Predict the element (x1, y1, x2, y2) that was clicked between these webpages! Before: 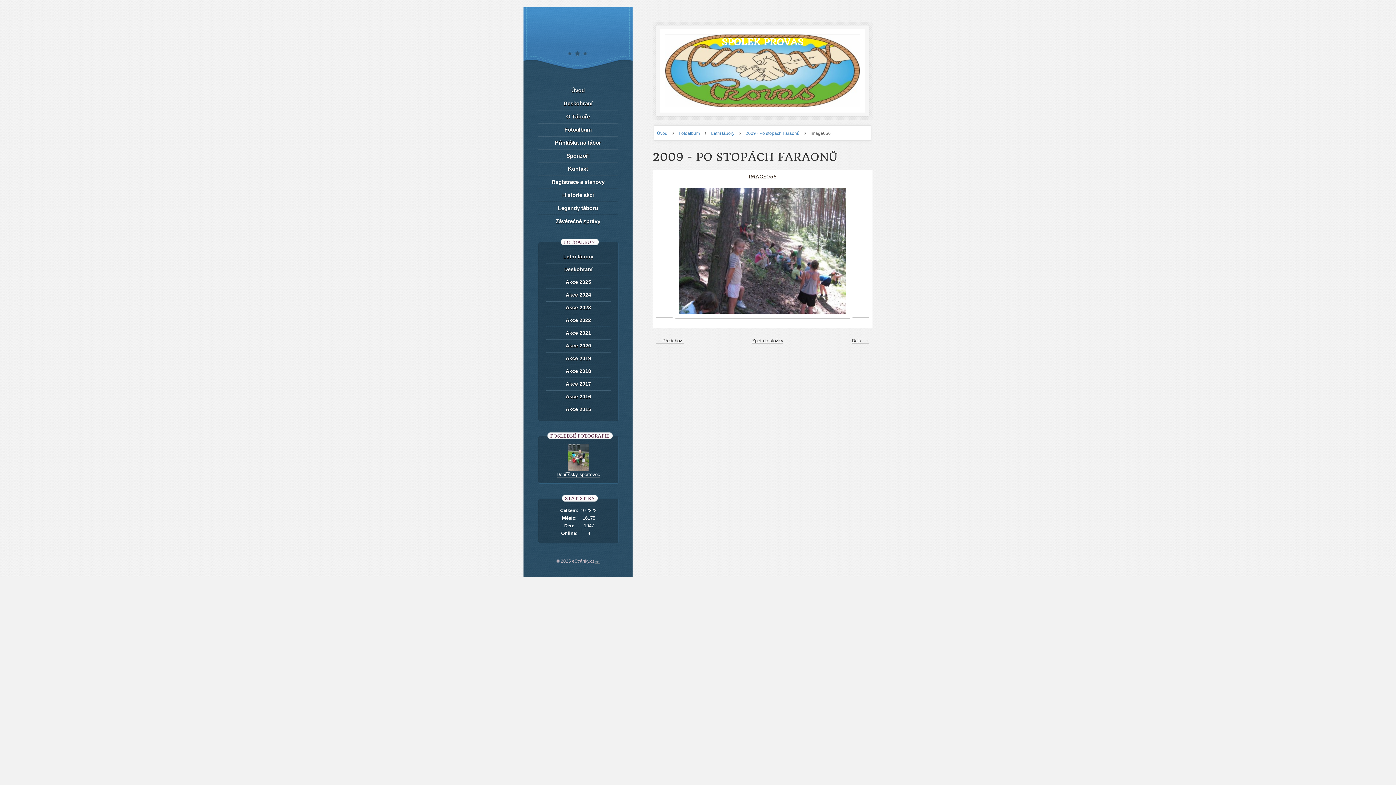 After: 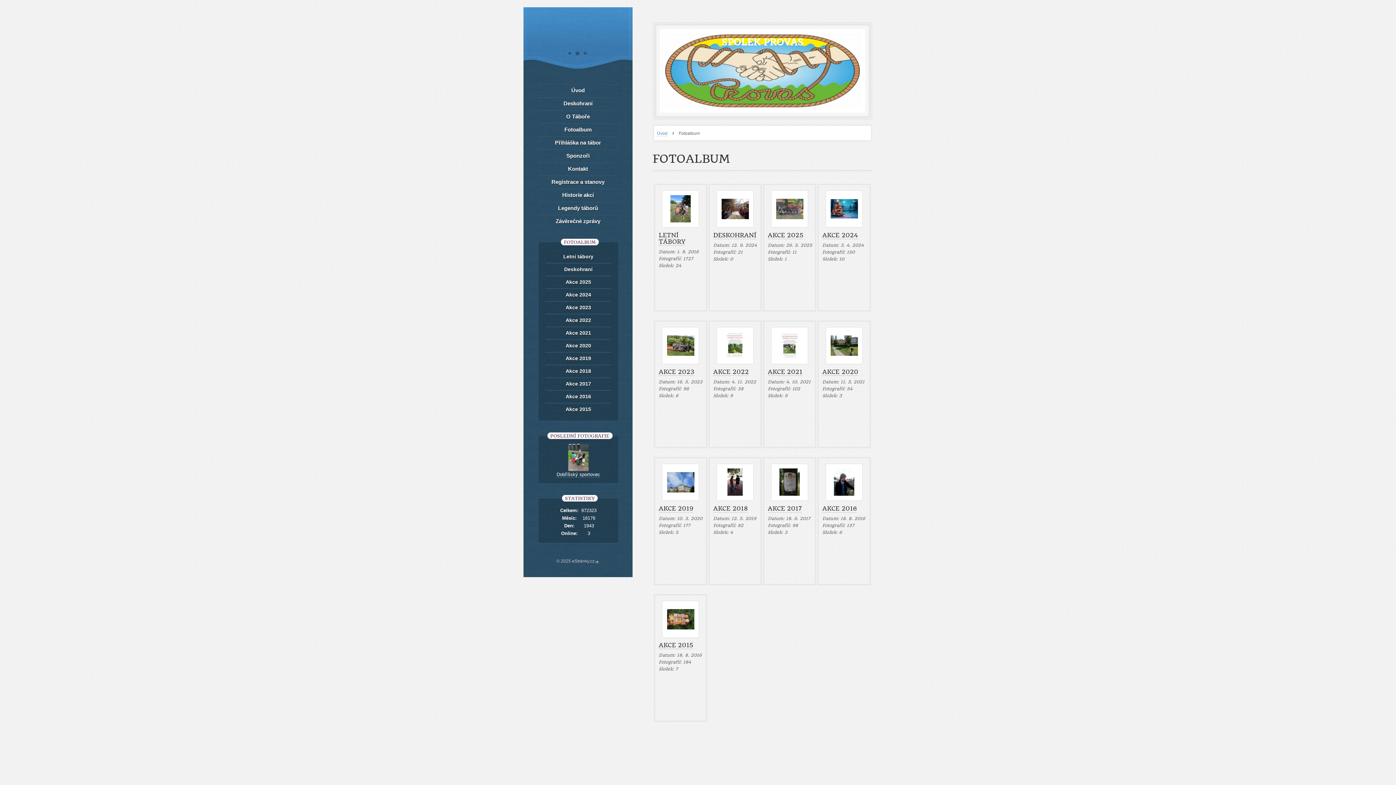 Action: label: Fotoalbum bbox: (538, 122, 618, 136)